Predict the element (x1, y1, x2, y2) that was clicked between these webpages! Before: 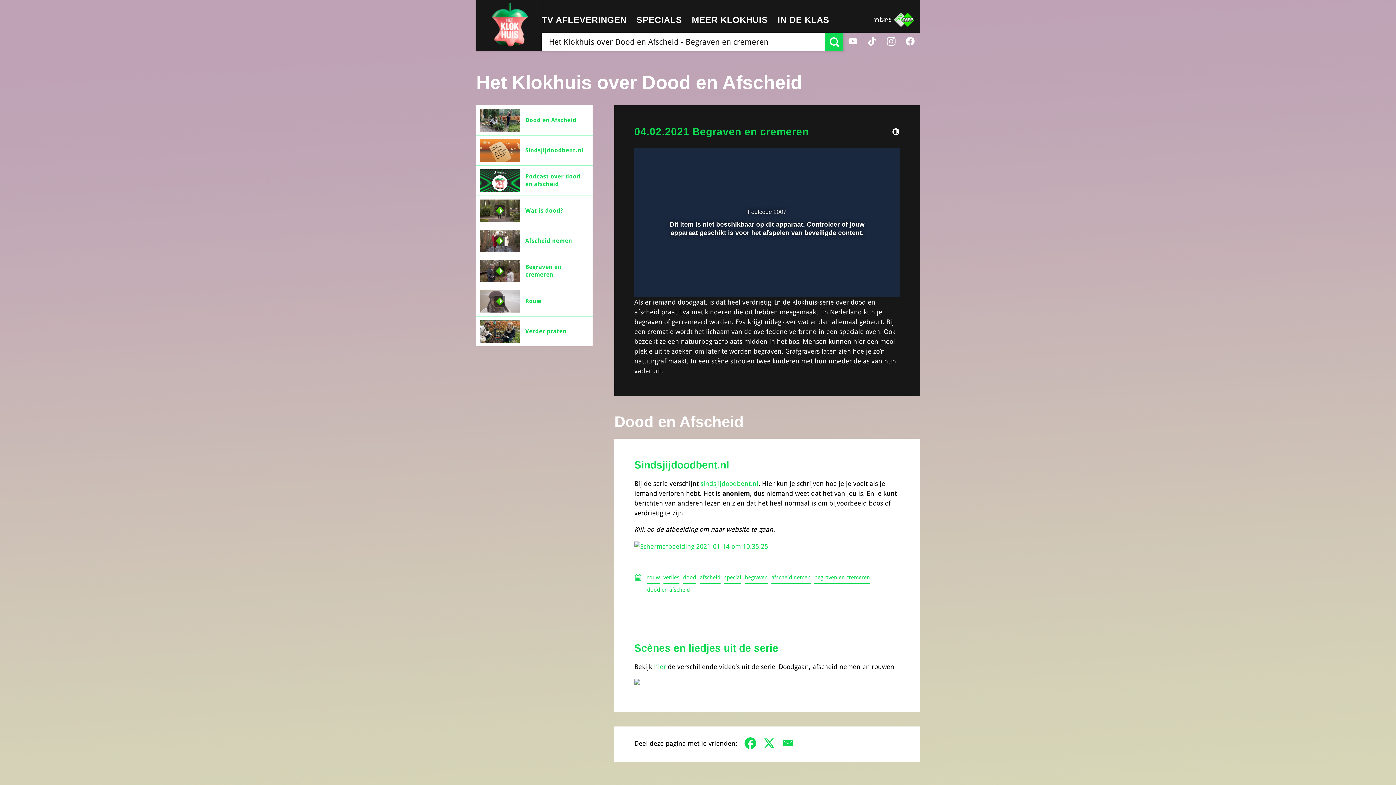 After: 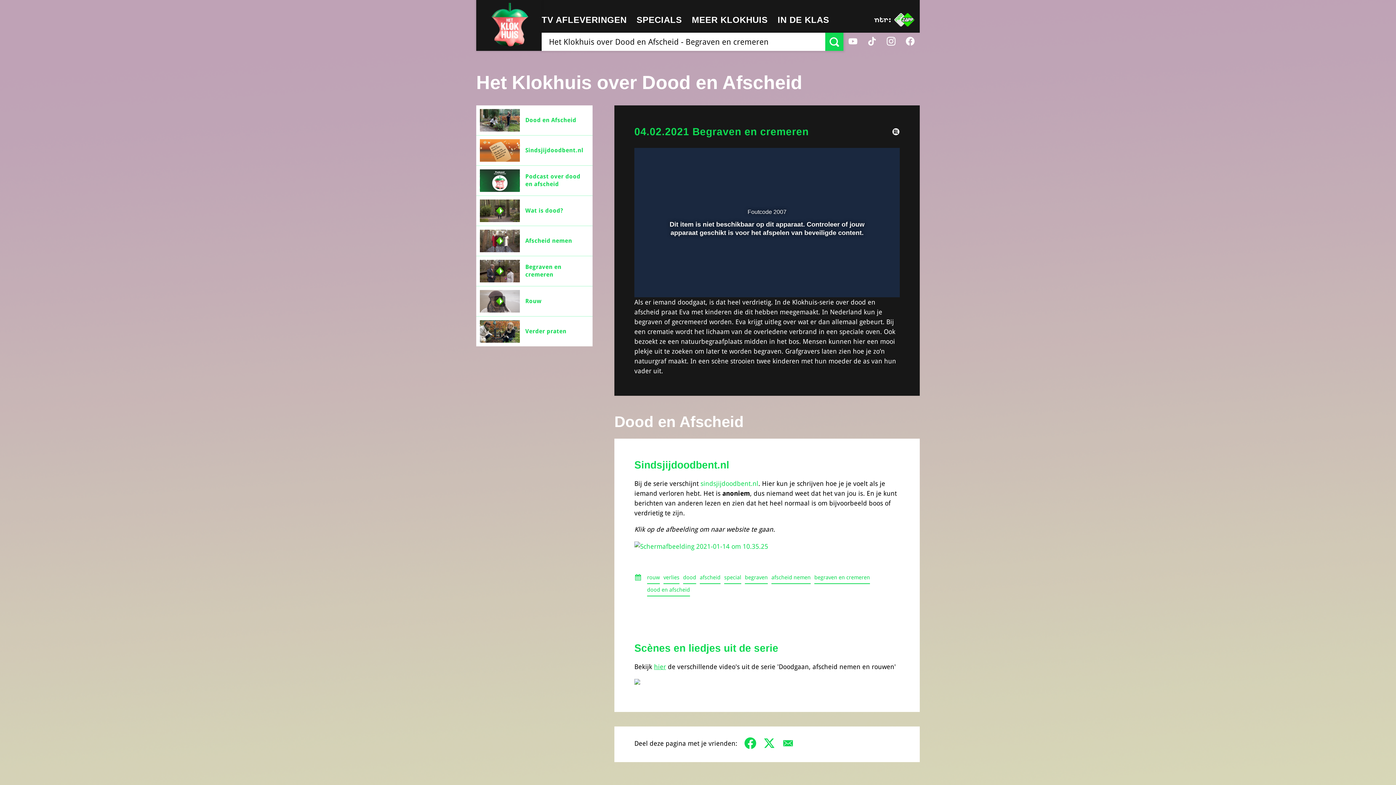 Action: bbox: (654, 663, 666, 670) label: hier